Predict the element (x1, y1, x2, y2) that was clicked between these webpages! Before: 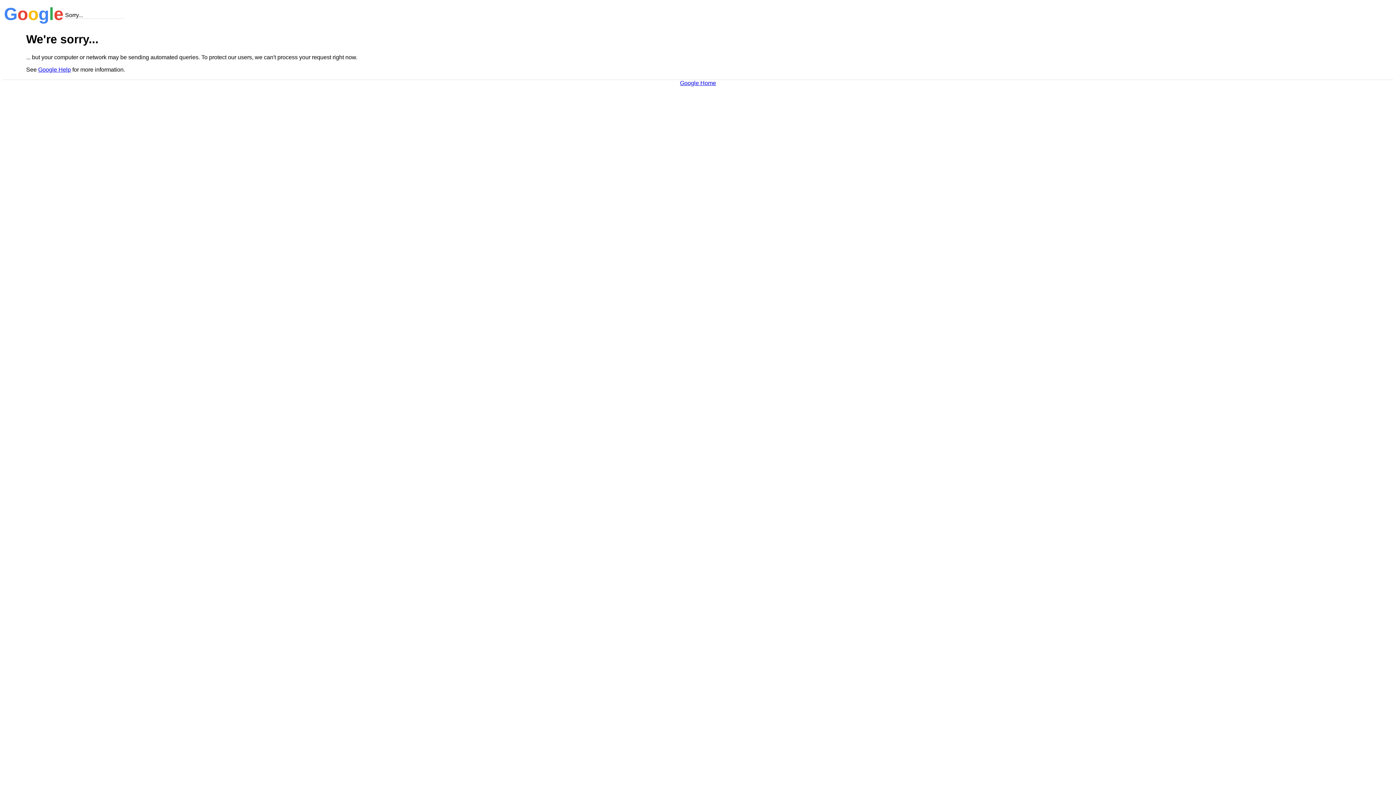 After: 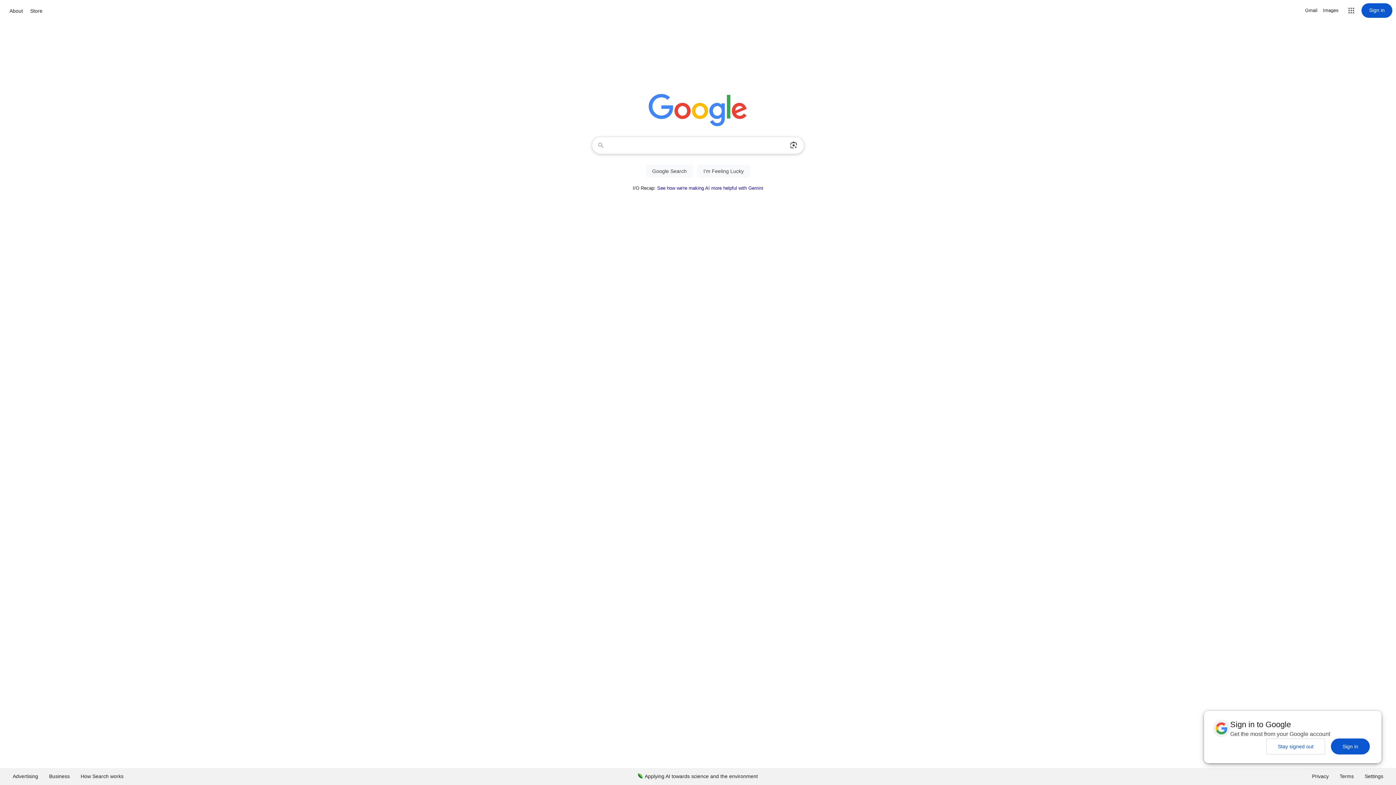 Action: label: Google Home bbox: (680, 79, 716, 86)